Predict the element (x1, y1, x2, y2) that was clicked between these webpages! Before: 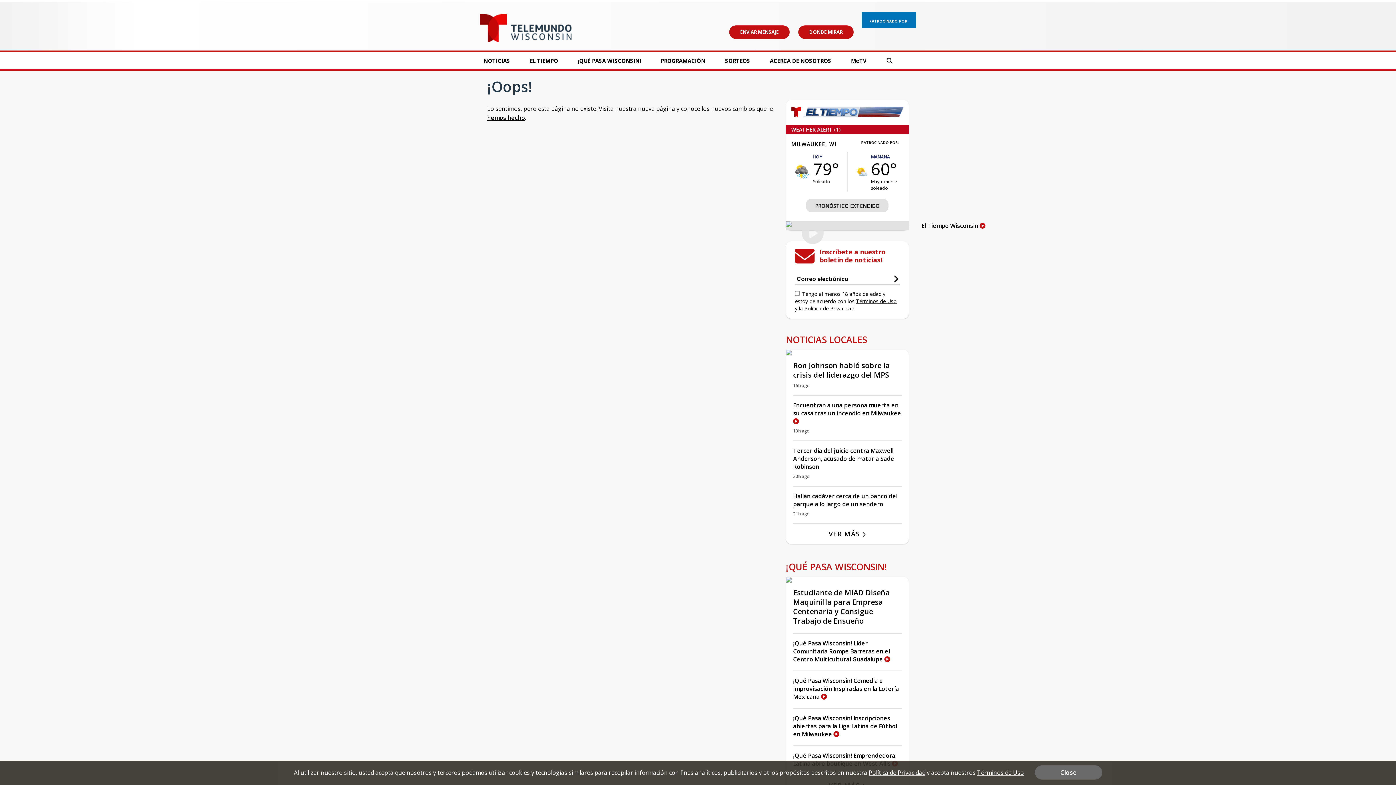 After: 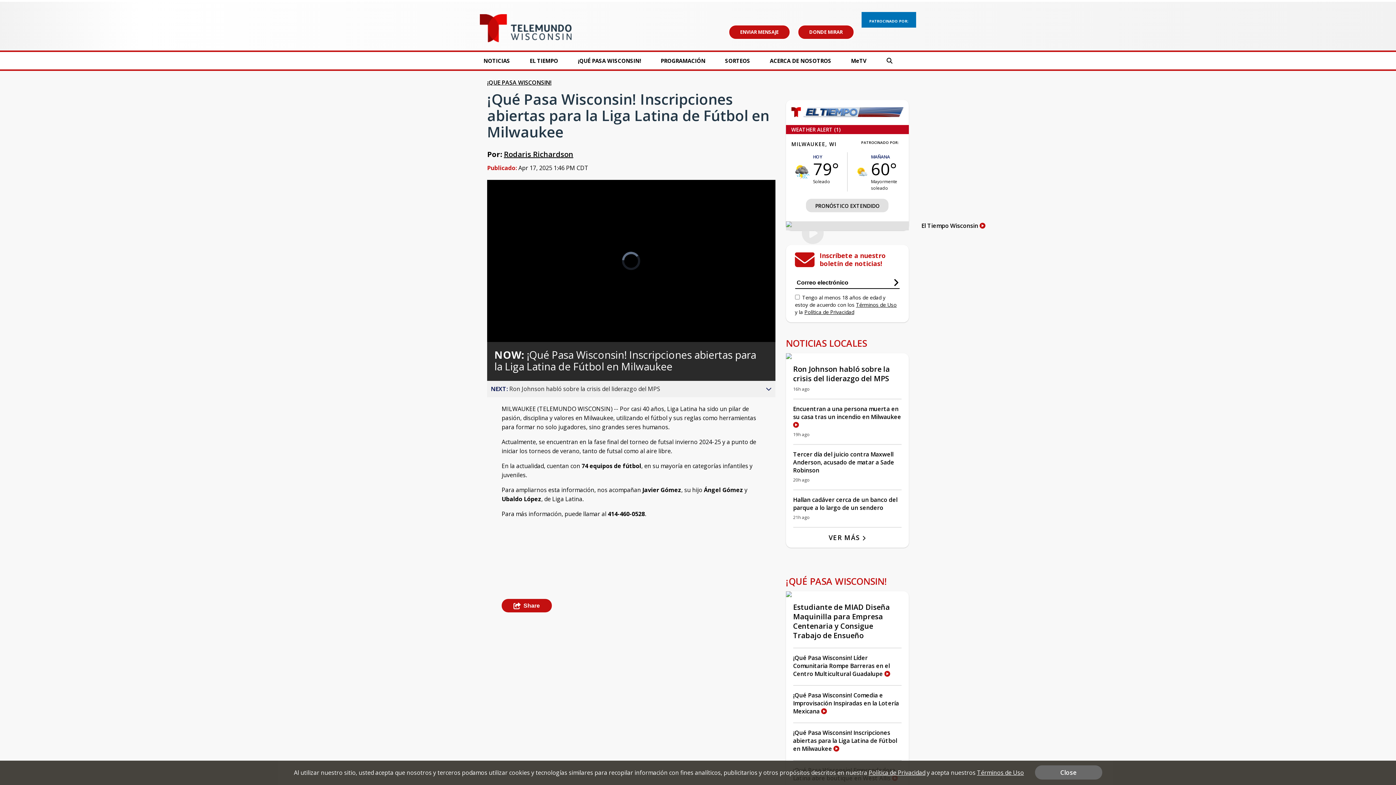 Action: label: ¡Qué Pasa Wisconsin! Inscripciones abiertas para la Liga Latina de Fútbol en Milwaukee  bbox: (793, 715, 897, 739)